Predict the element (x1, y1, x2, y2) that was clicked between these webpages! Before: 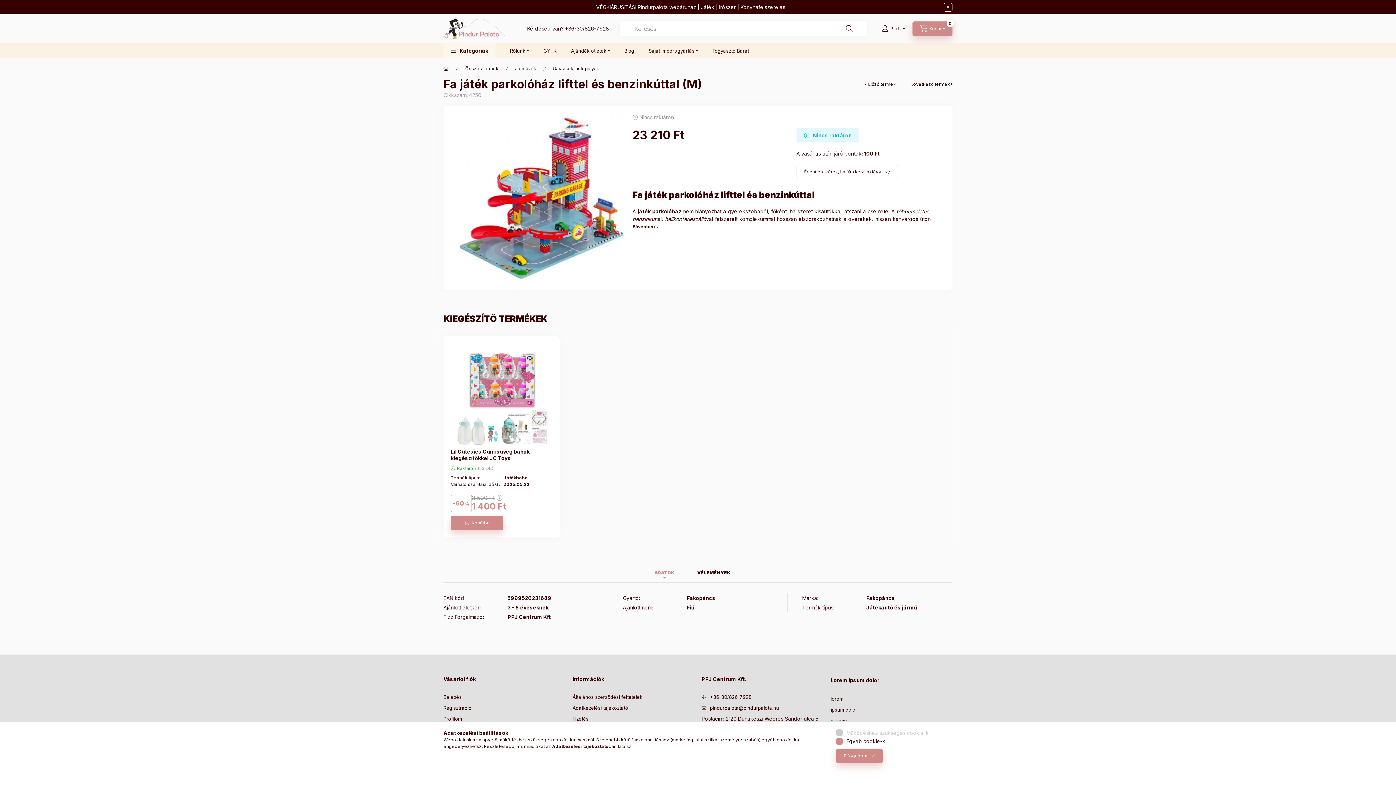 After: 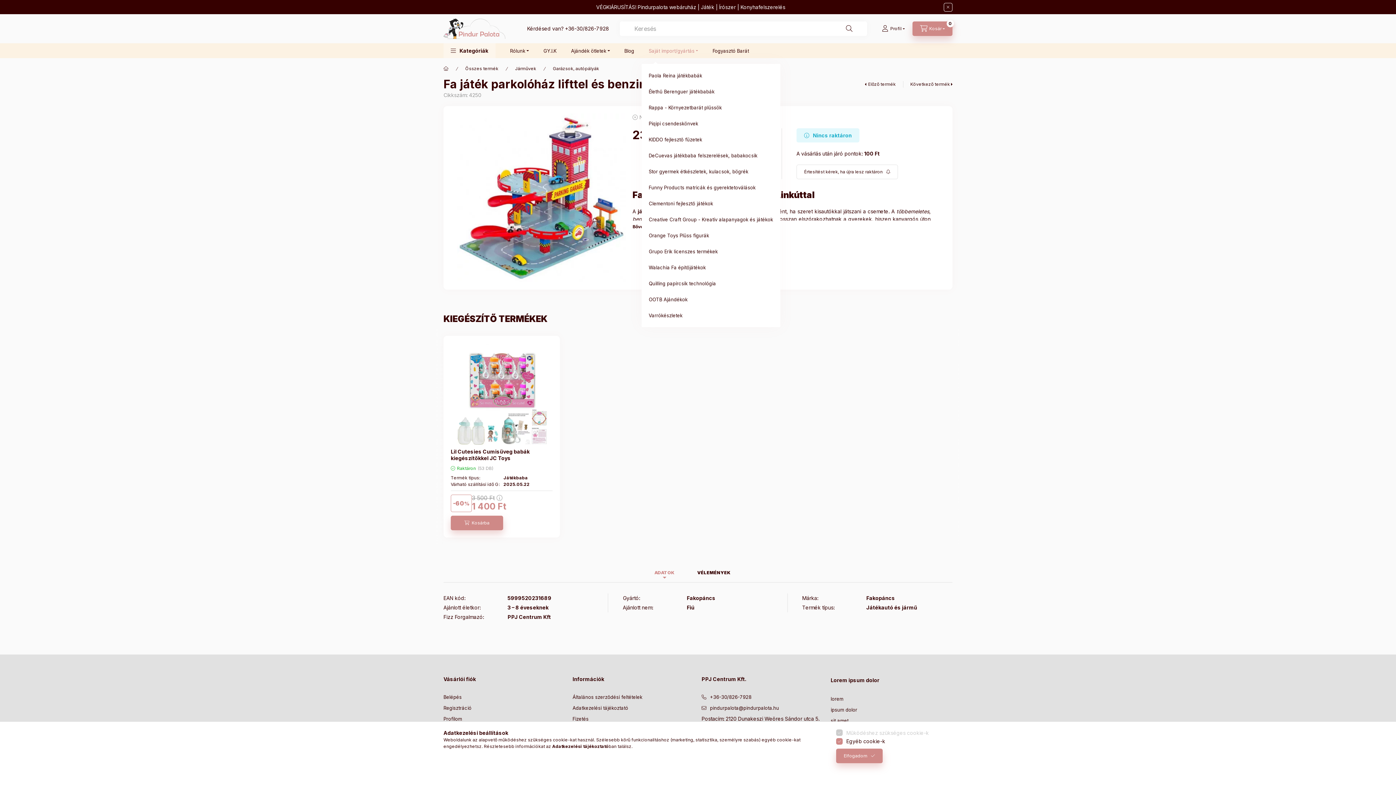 Action: label: Saját import/gyártás bbox: (641, 43, 705, 58)